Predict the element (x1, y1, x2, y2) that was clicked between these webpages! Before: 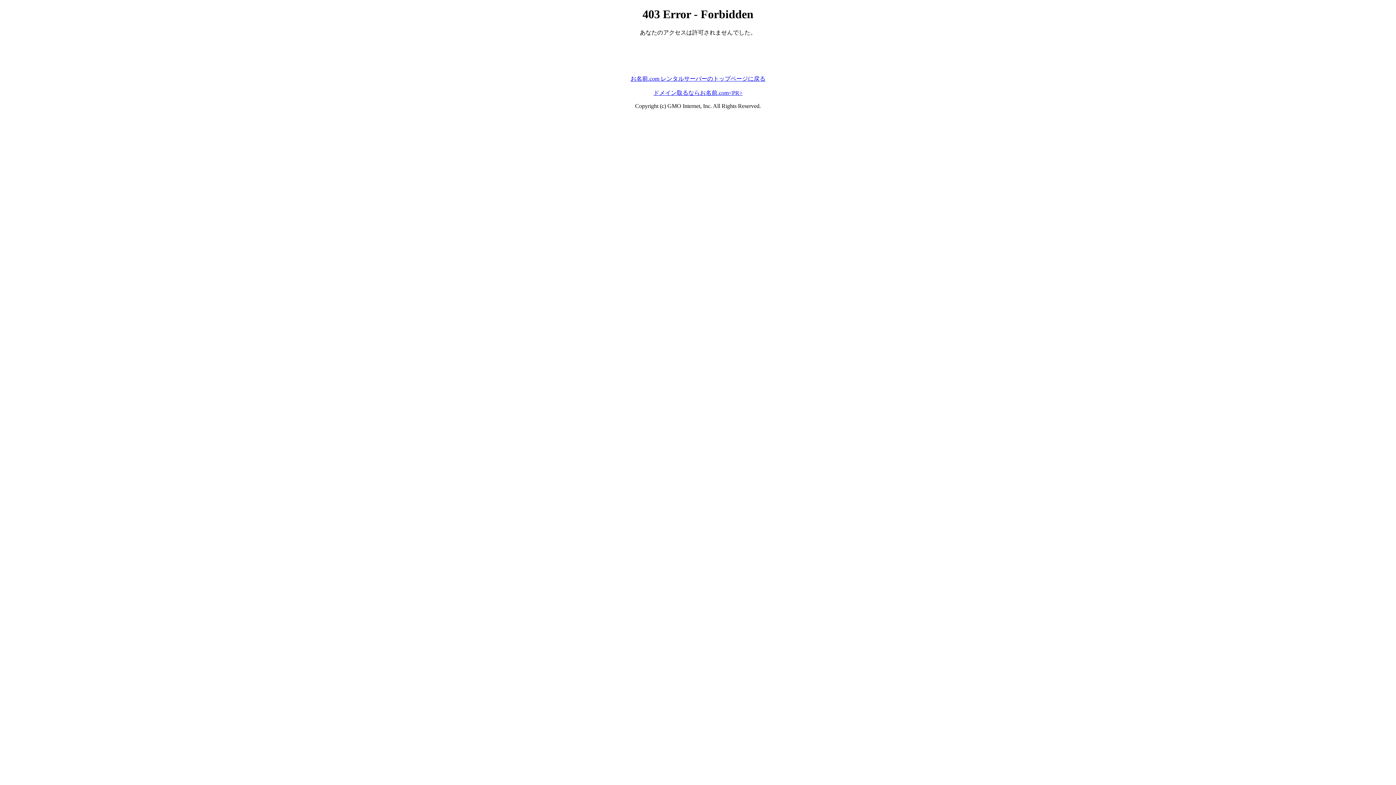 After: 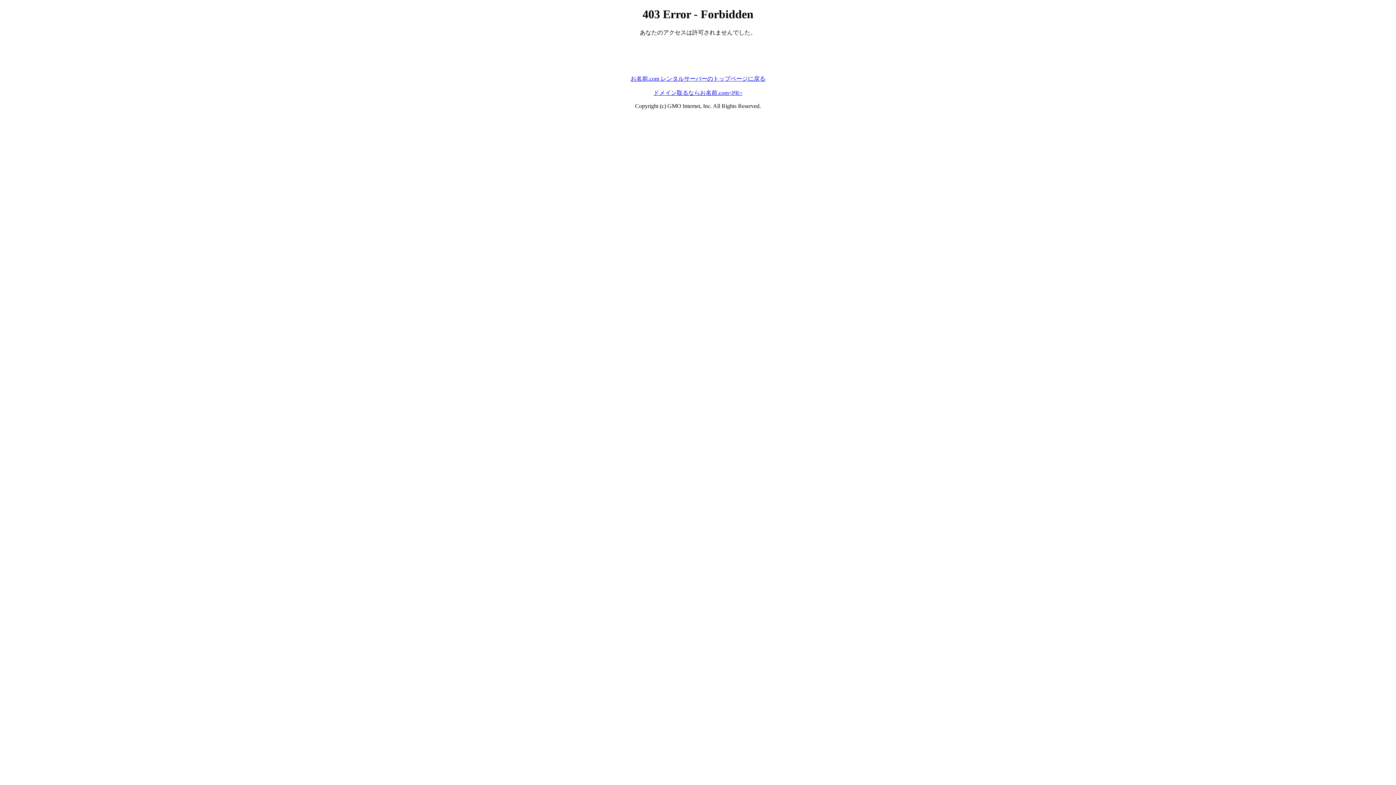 Action: bbox: (653, 89, 742, 95) label: ドメイン取るならお名前.com<PR>